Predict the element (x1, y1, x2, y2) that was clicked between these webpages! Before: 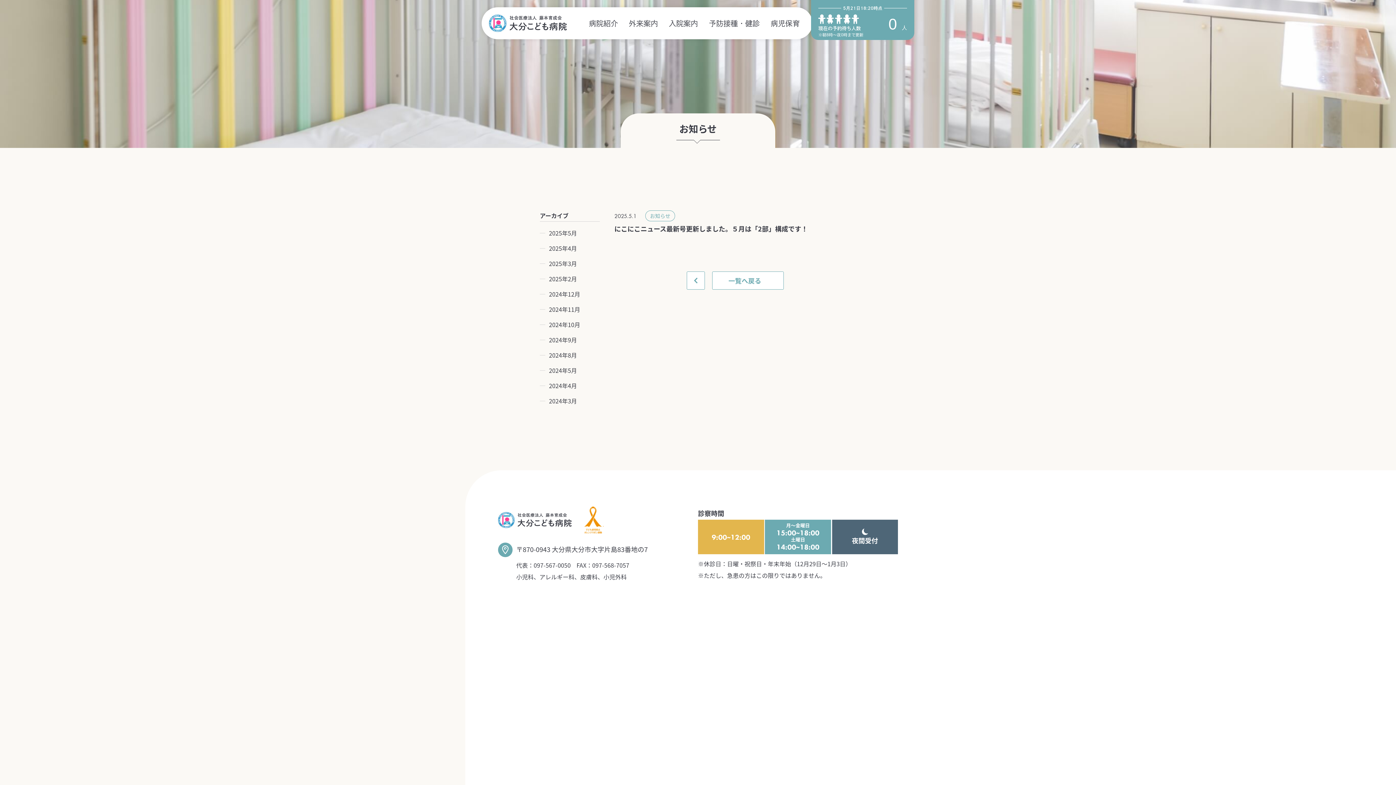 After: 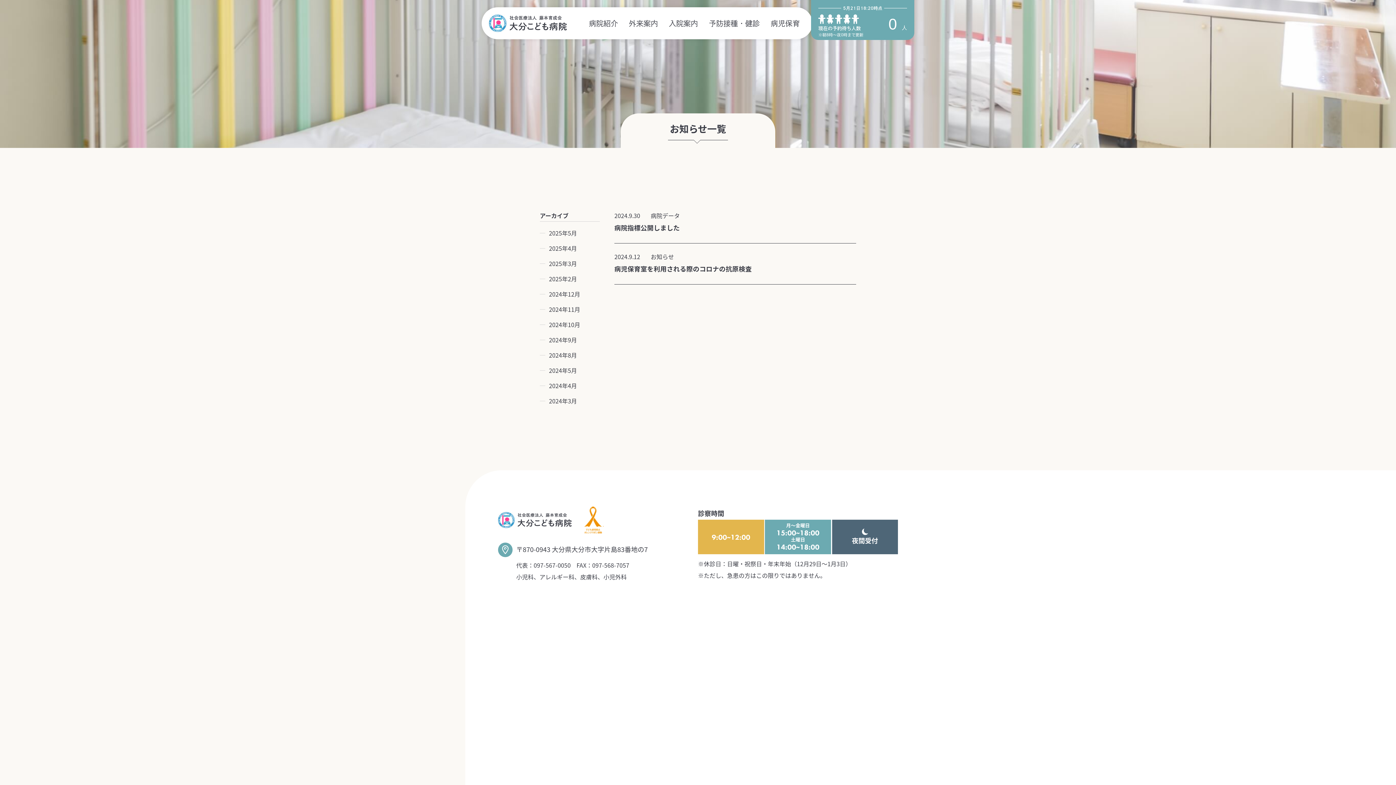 Action: bbox: (549, 334, 577, 345) label: 2024年9月